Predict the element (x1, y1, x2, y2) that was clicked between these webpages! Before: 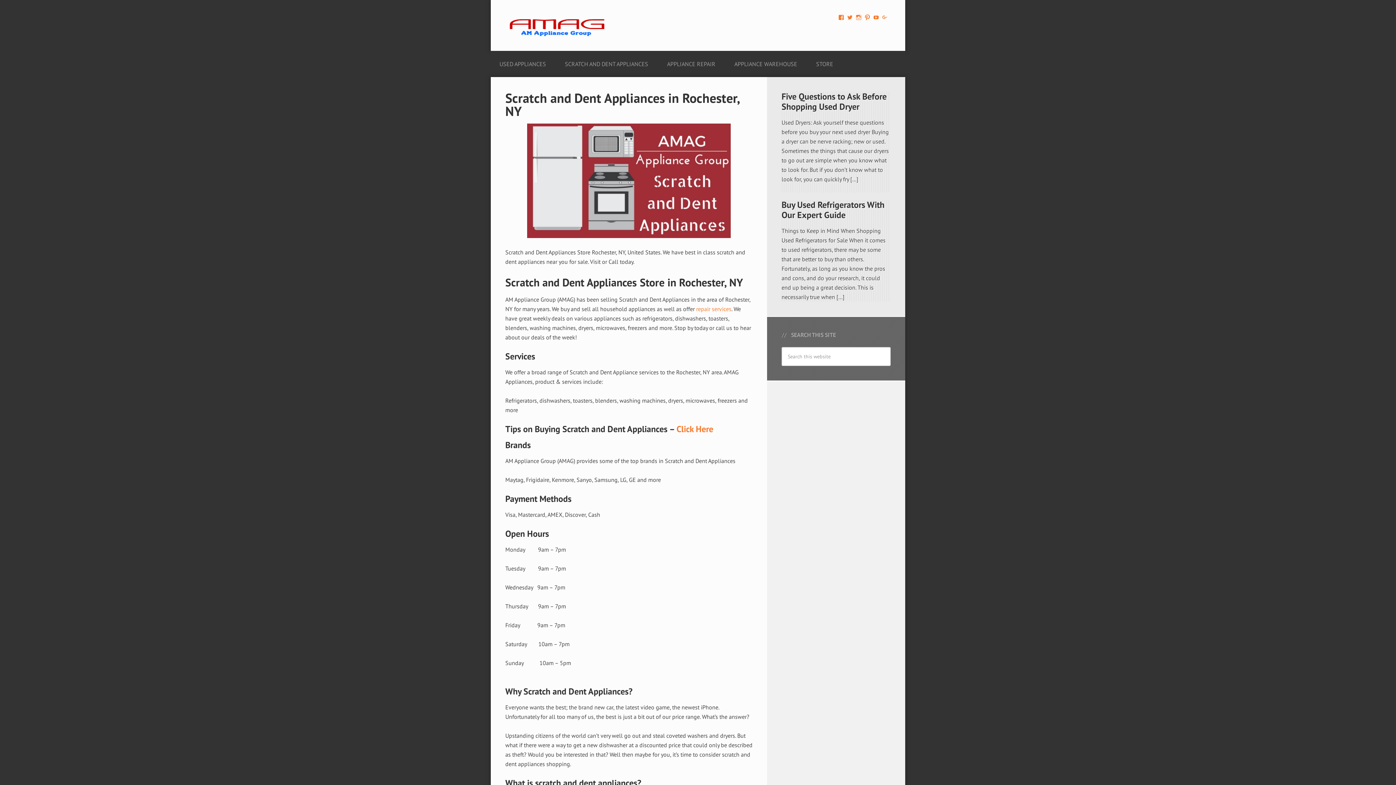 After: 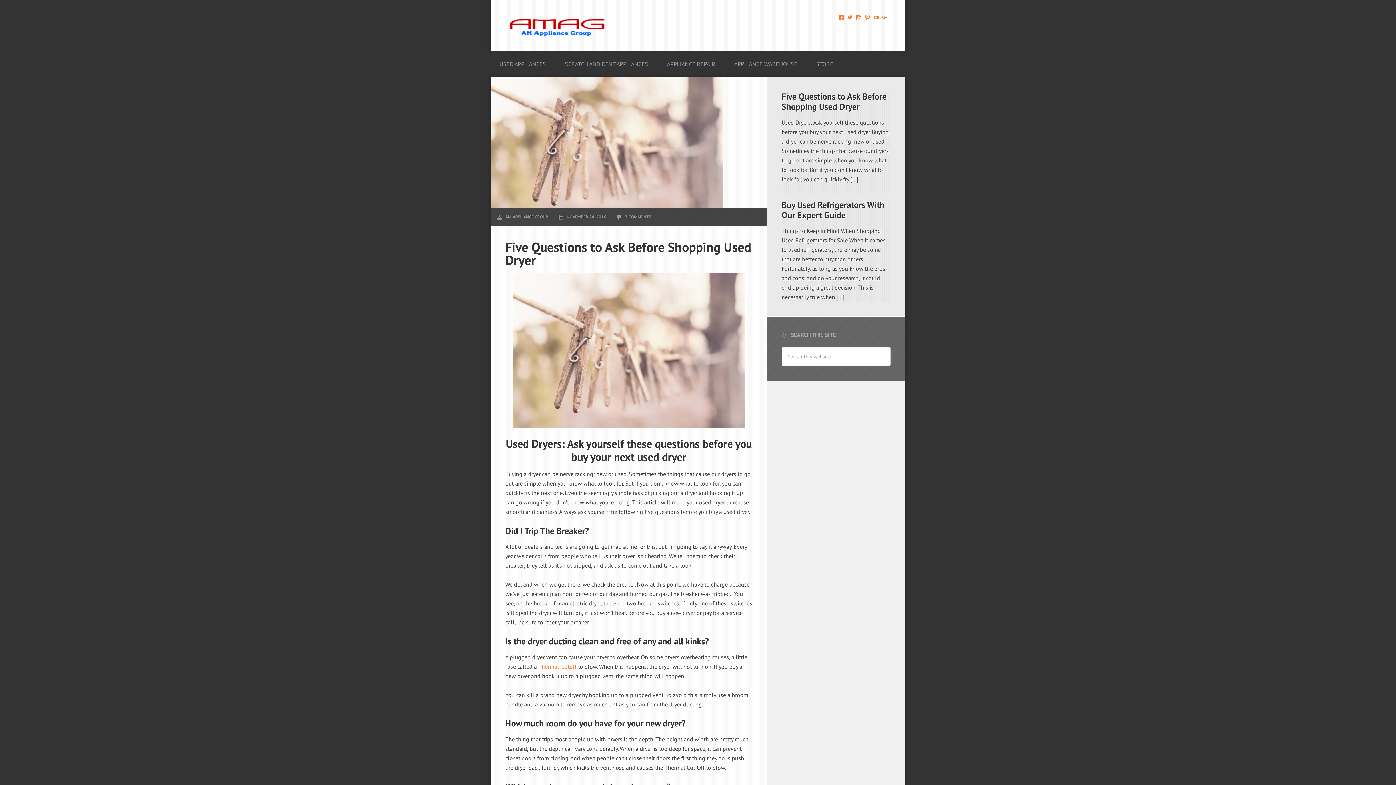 Action: bbox: (781, 90, 886, 112) label: Five Questions to Ask Before Shopping Used Dryer